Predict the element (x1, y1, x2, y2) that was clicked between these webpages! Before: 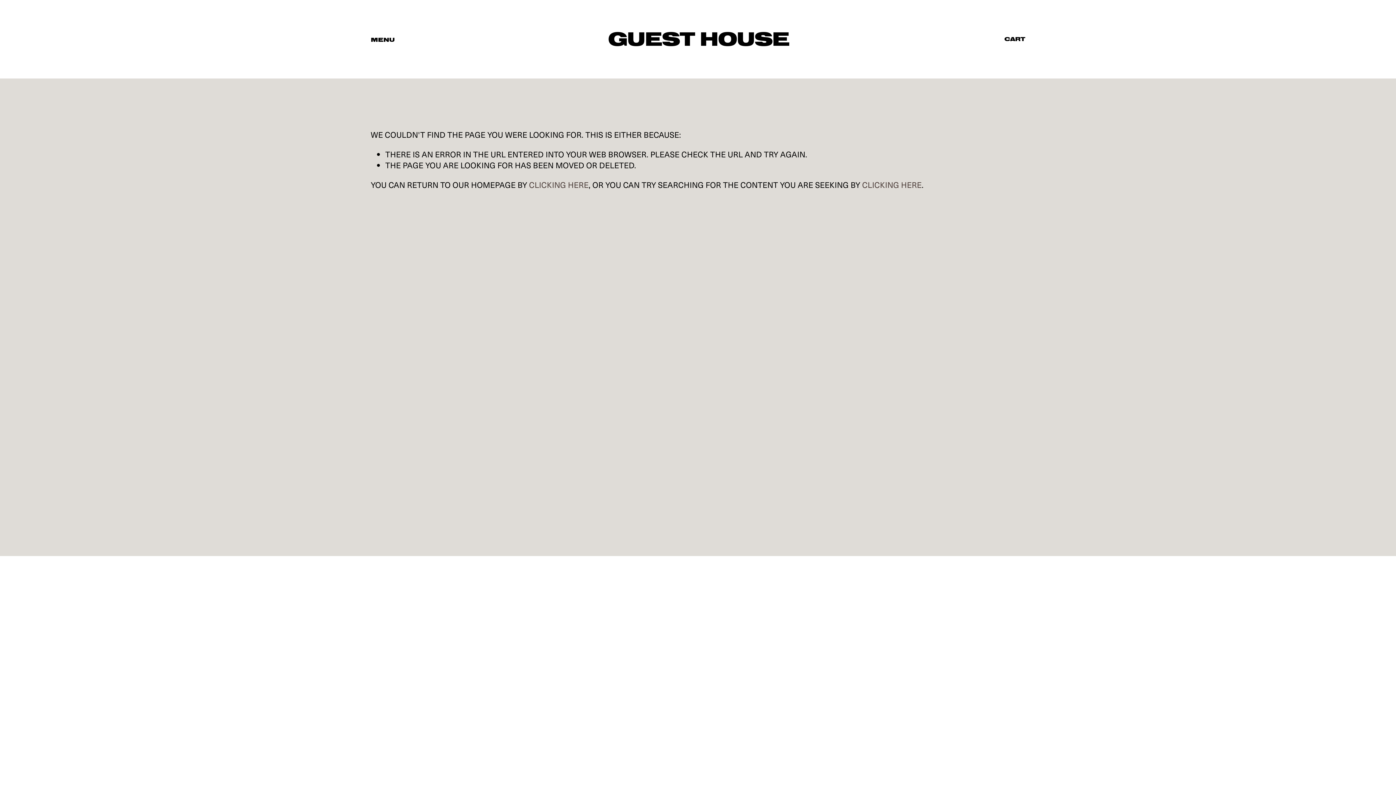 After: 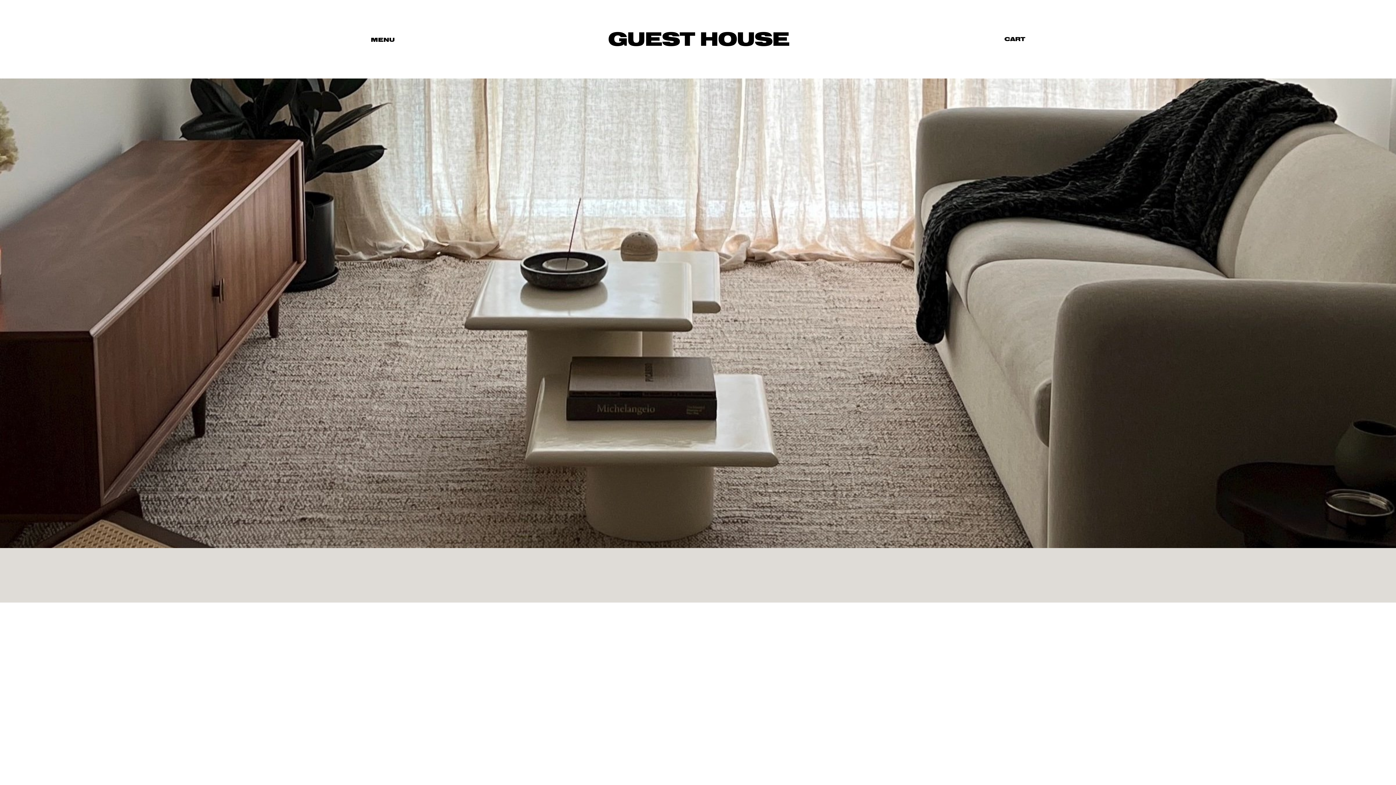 Action: label: CLICKING HERE bbox: (529, 179, 588, 190)